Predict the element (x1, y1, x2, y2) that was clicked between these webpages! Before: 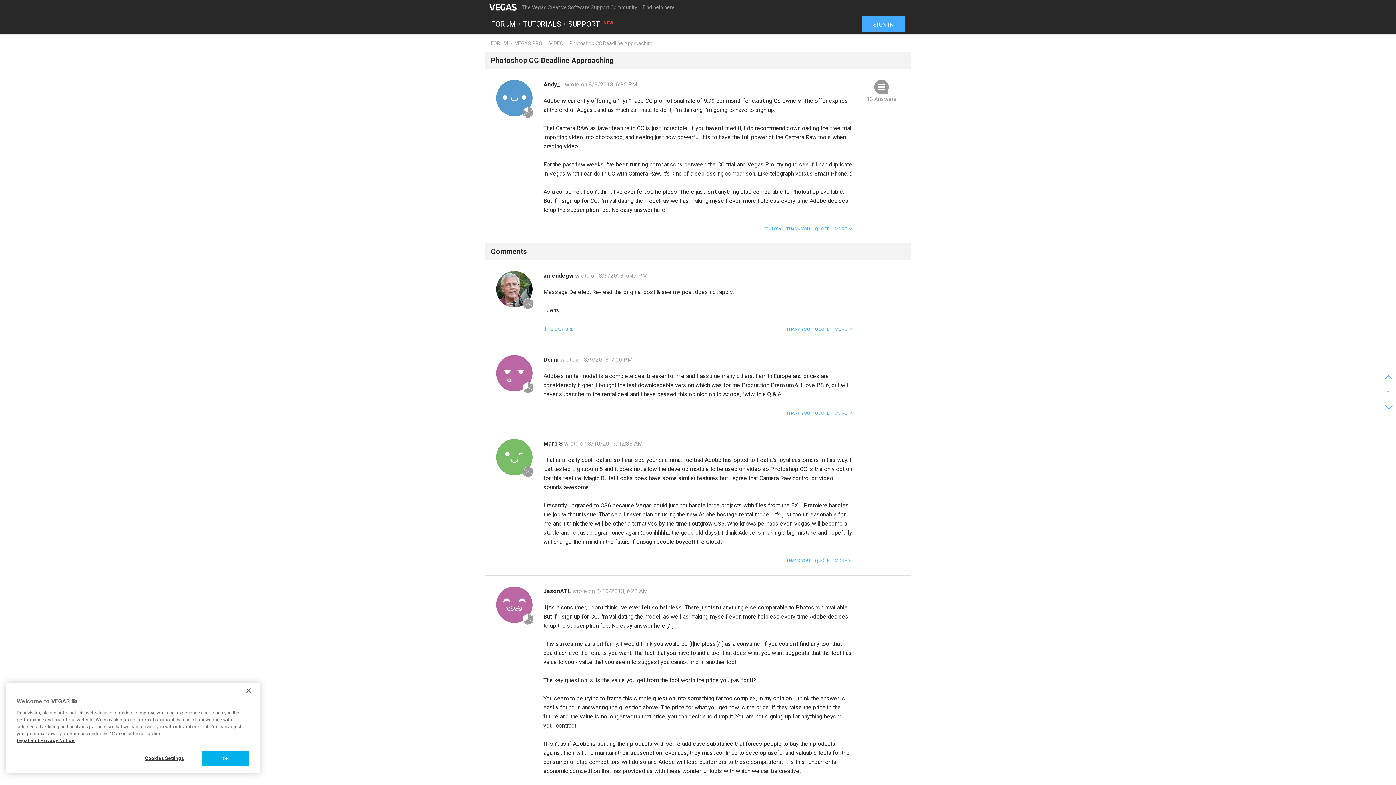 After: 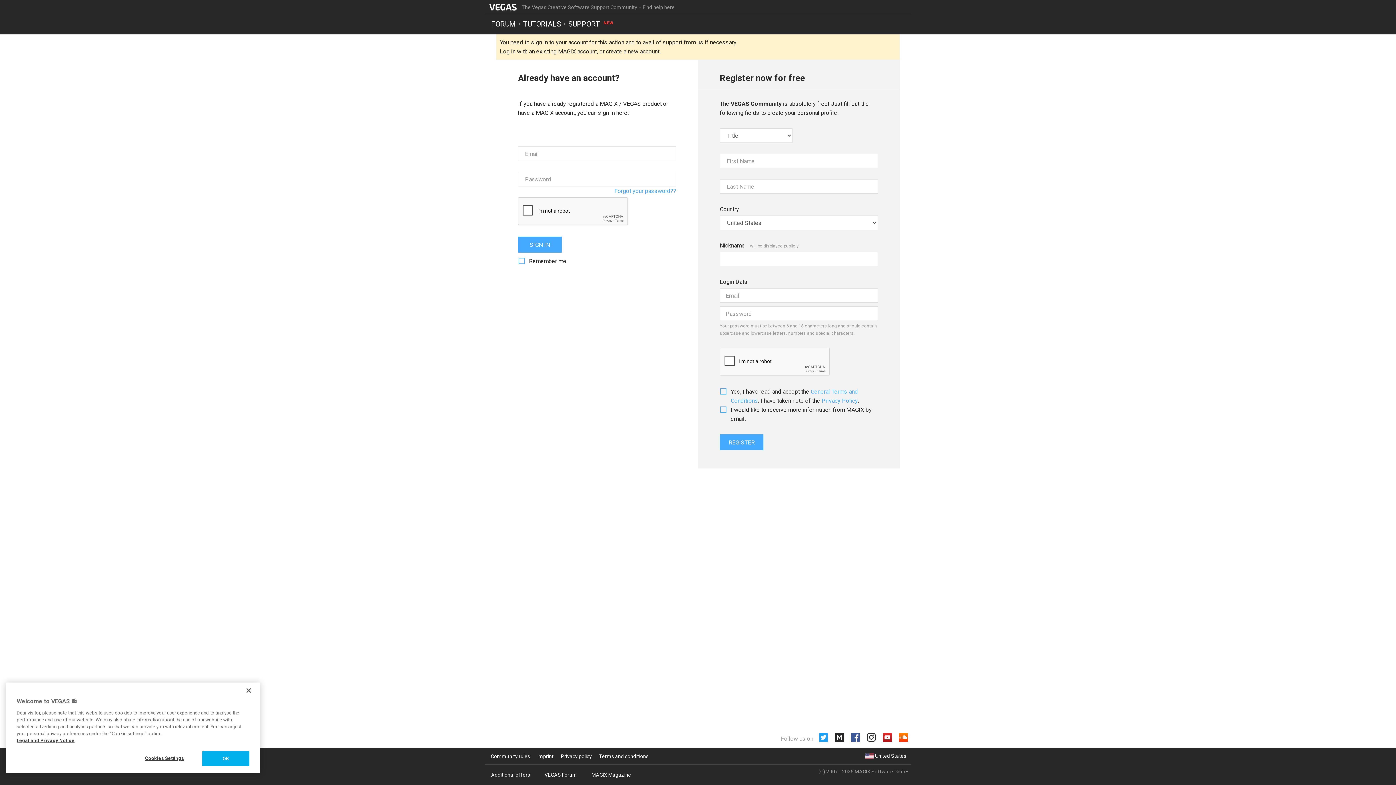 Action: label: THANK YOU bbox: (786, 221, 810, 236)